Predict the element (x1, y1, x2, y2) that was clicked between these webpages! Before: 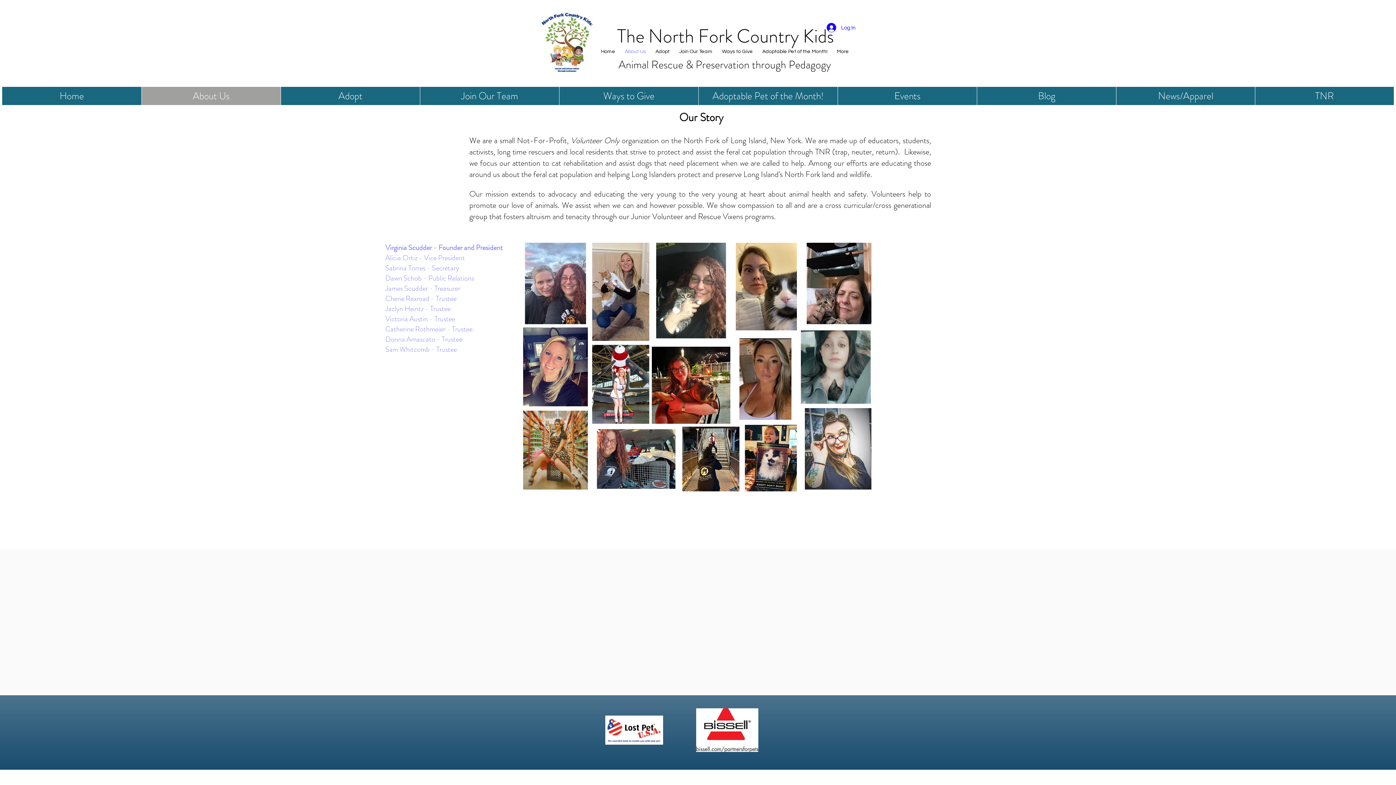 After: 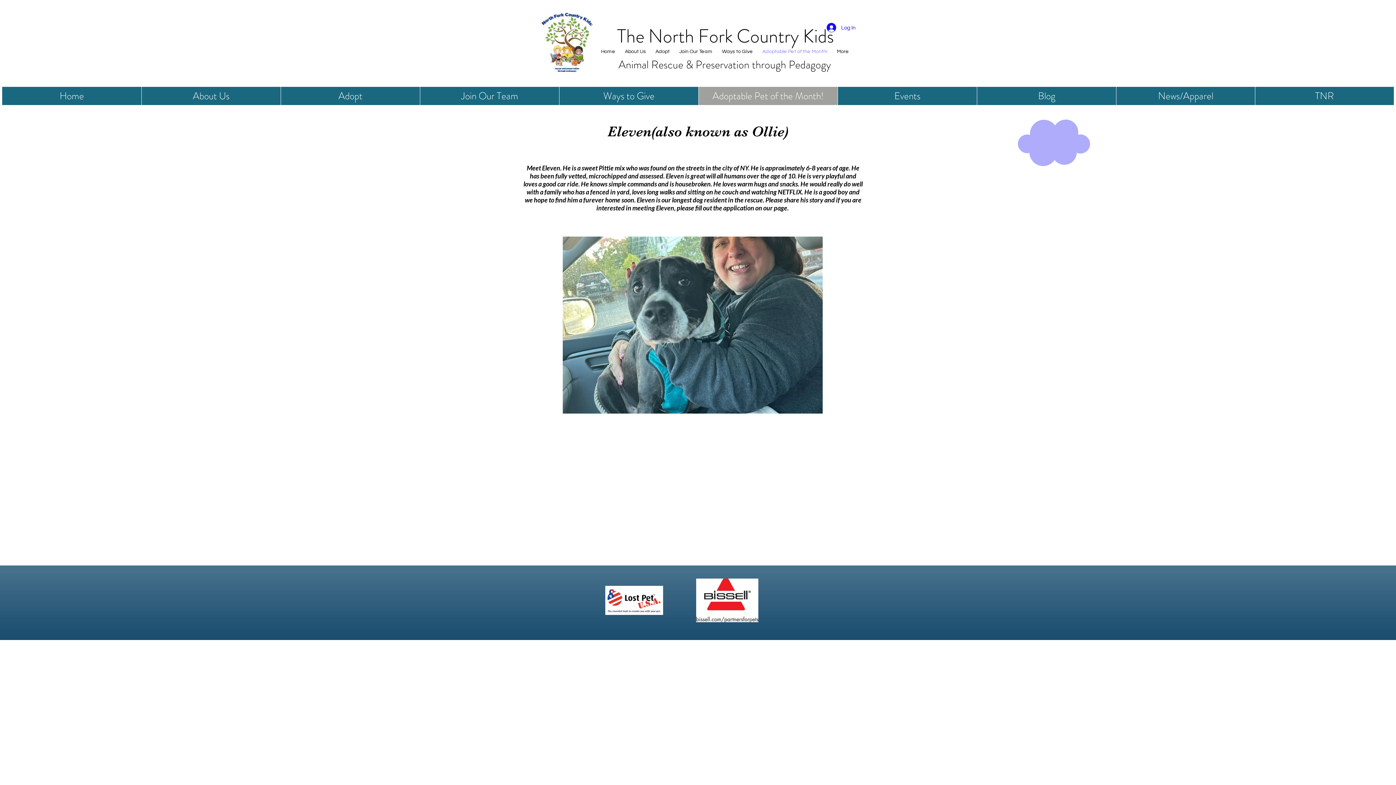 Action: label: Adoptable Pet of the Month! bbox: (757, 42, 832, 60)